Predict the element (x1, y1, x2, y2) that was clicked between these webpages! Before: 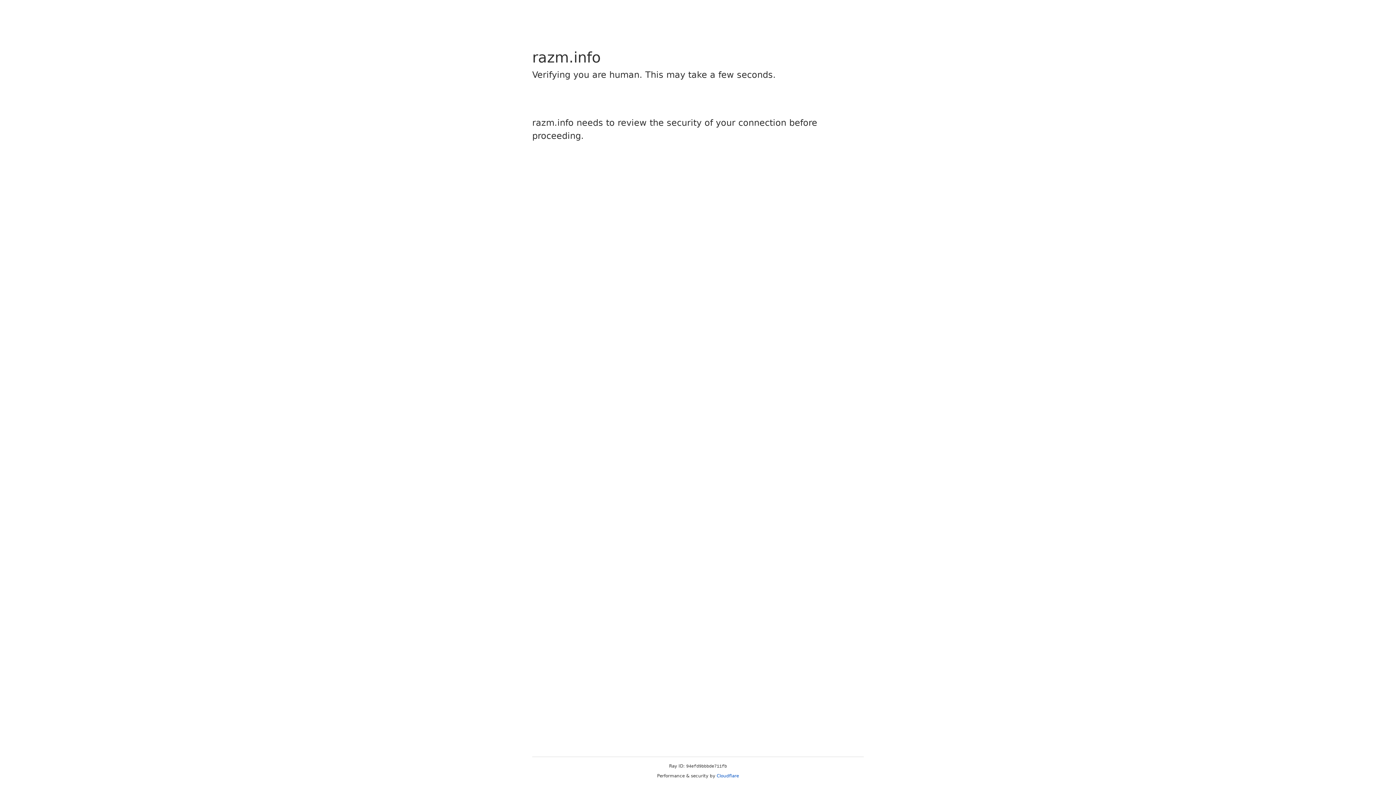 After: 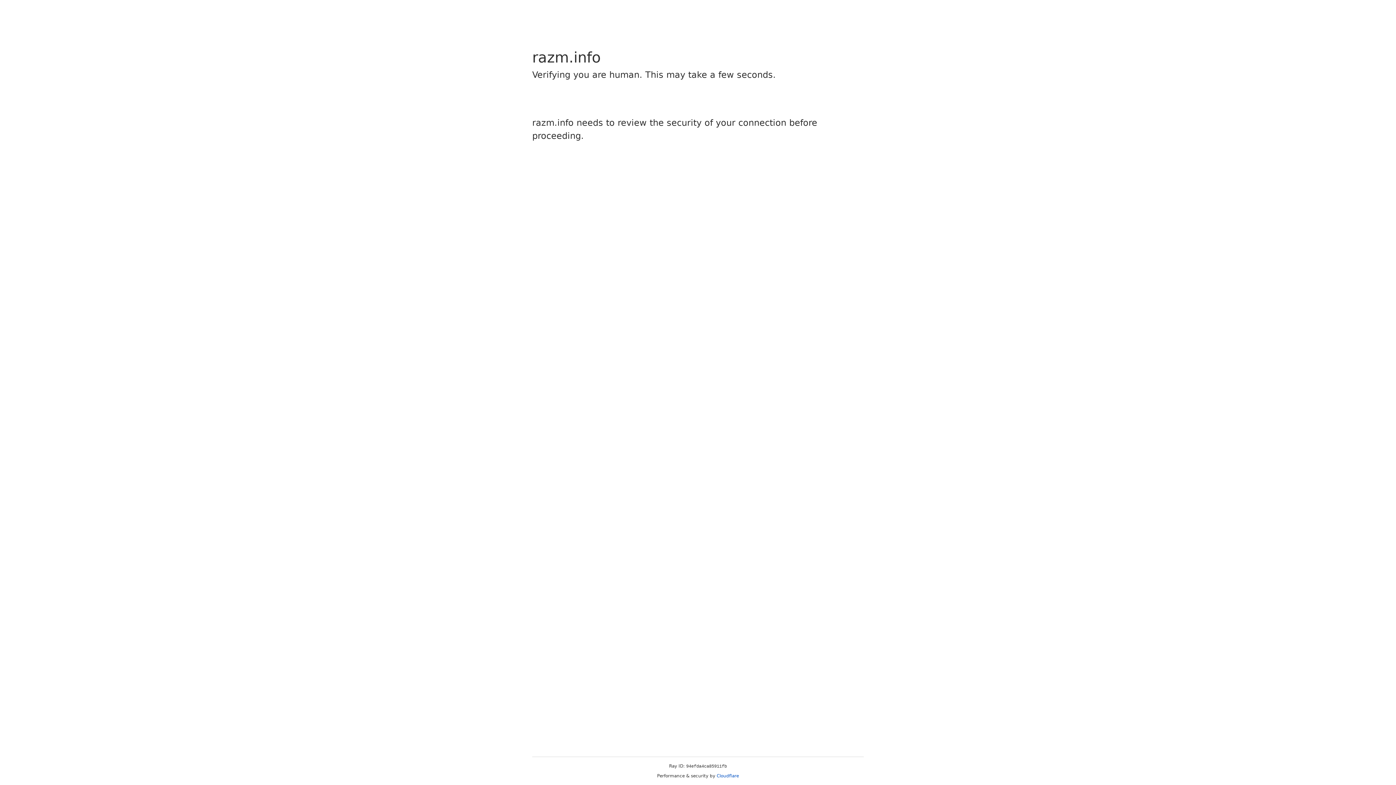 Action: bbox: (716, 773, 739, 778) label: Cloudflare